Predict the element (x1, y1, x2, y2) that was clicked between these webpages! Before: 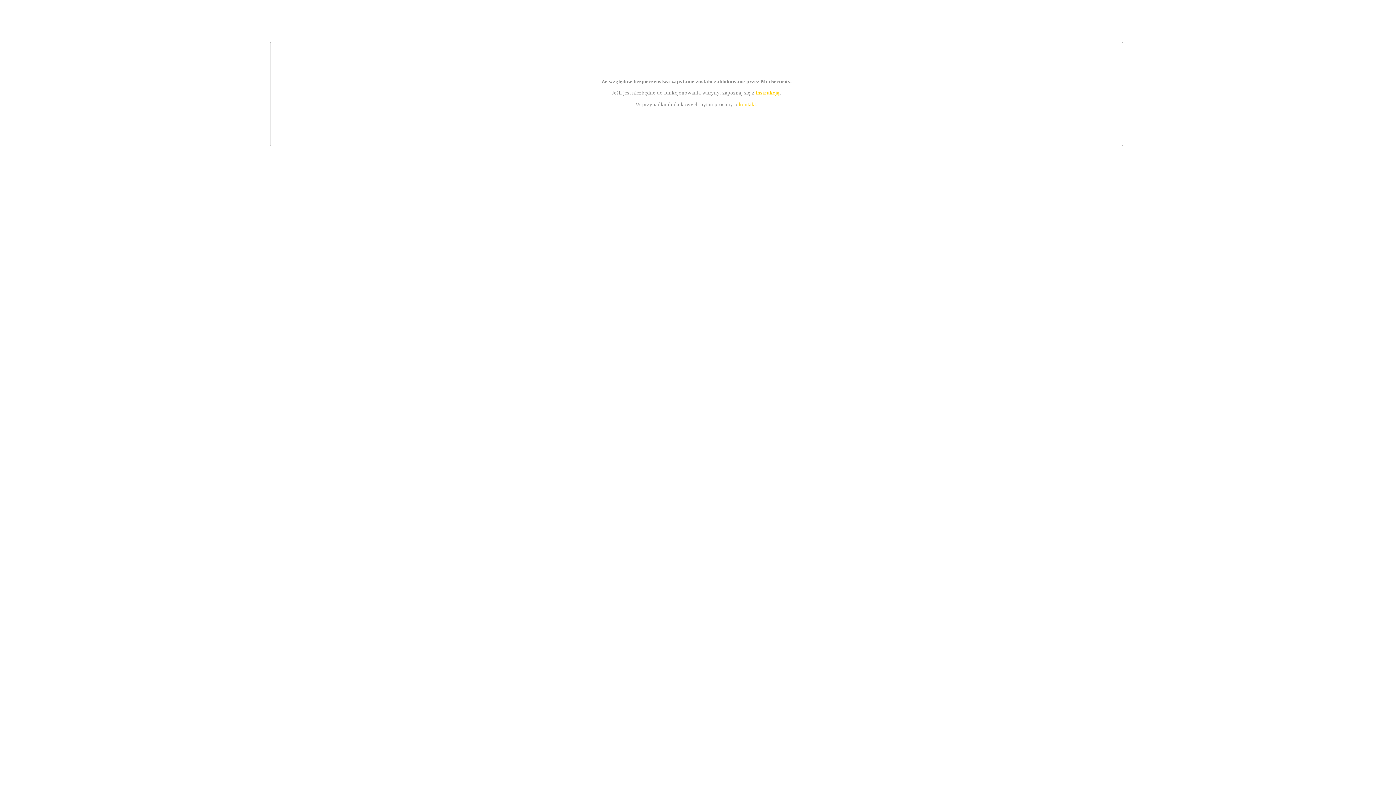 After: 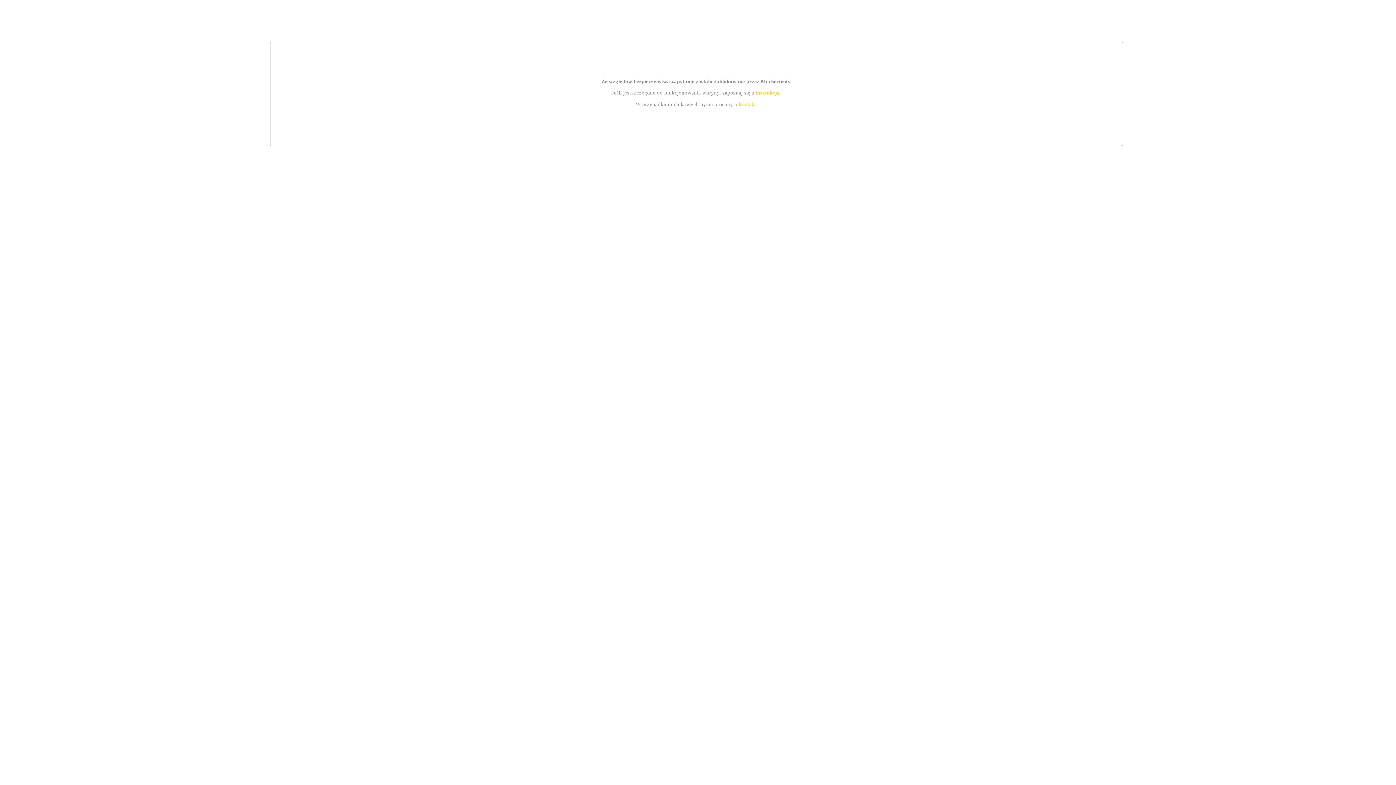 Action: label: instrukcją bbox: (755, 89, 779, 95)